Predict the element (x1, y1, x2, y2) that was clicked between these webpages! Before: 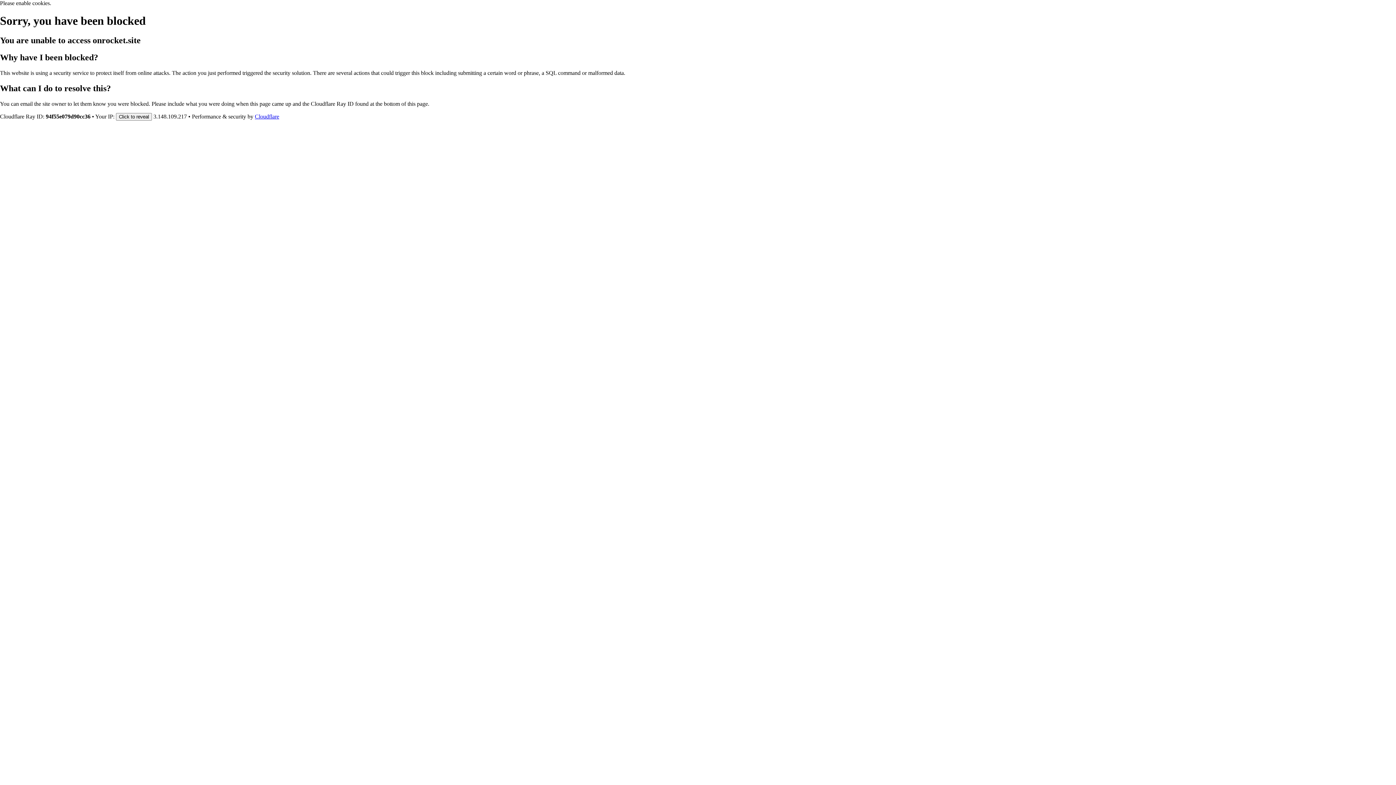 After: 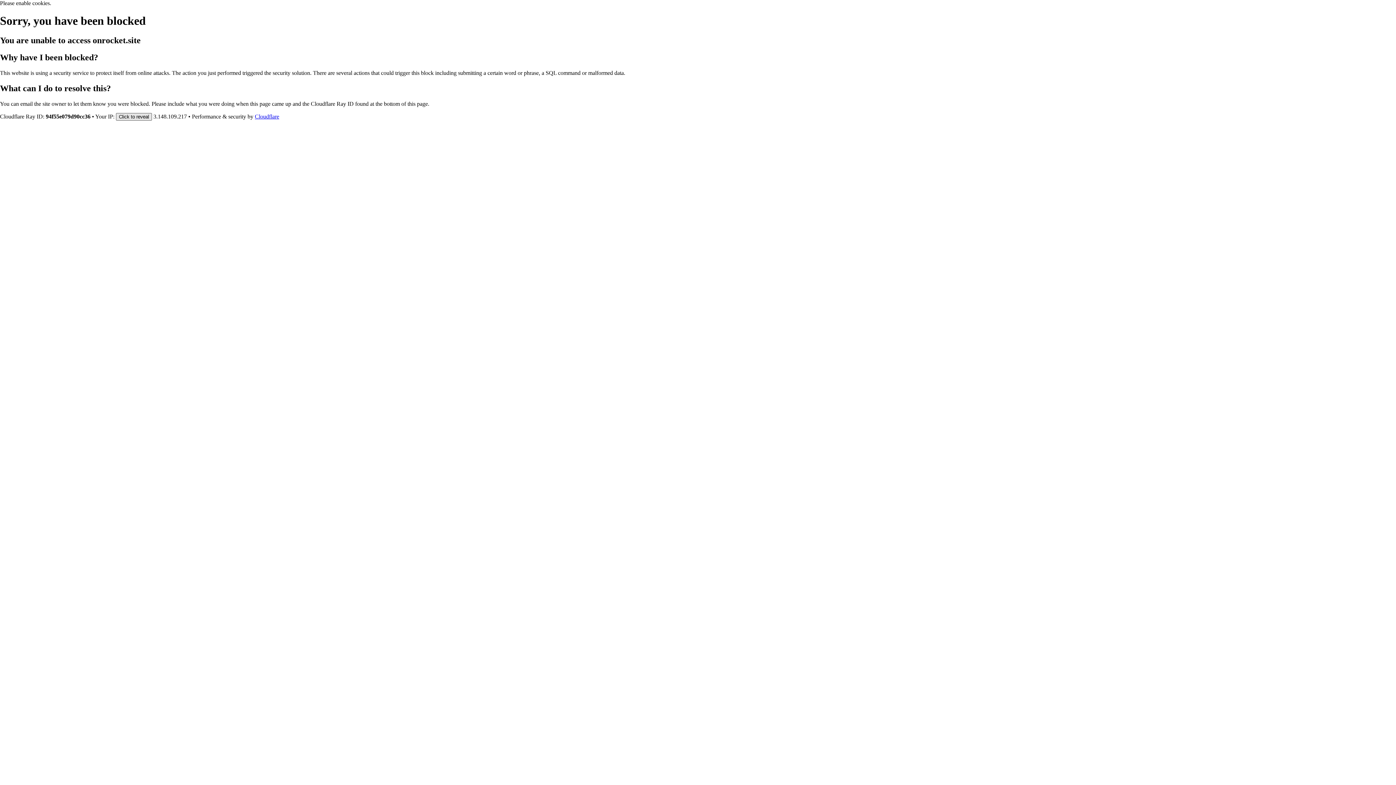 Action: bbox: (116, 112, 152, 120) label: Click to reveal